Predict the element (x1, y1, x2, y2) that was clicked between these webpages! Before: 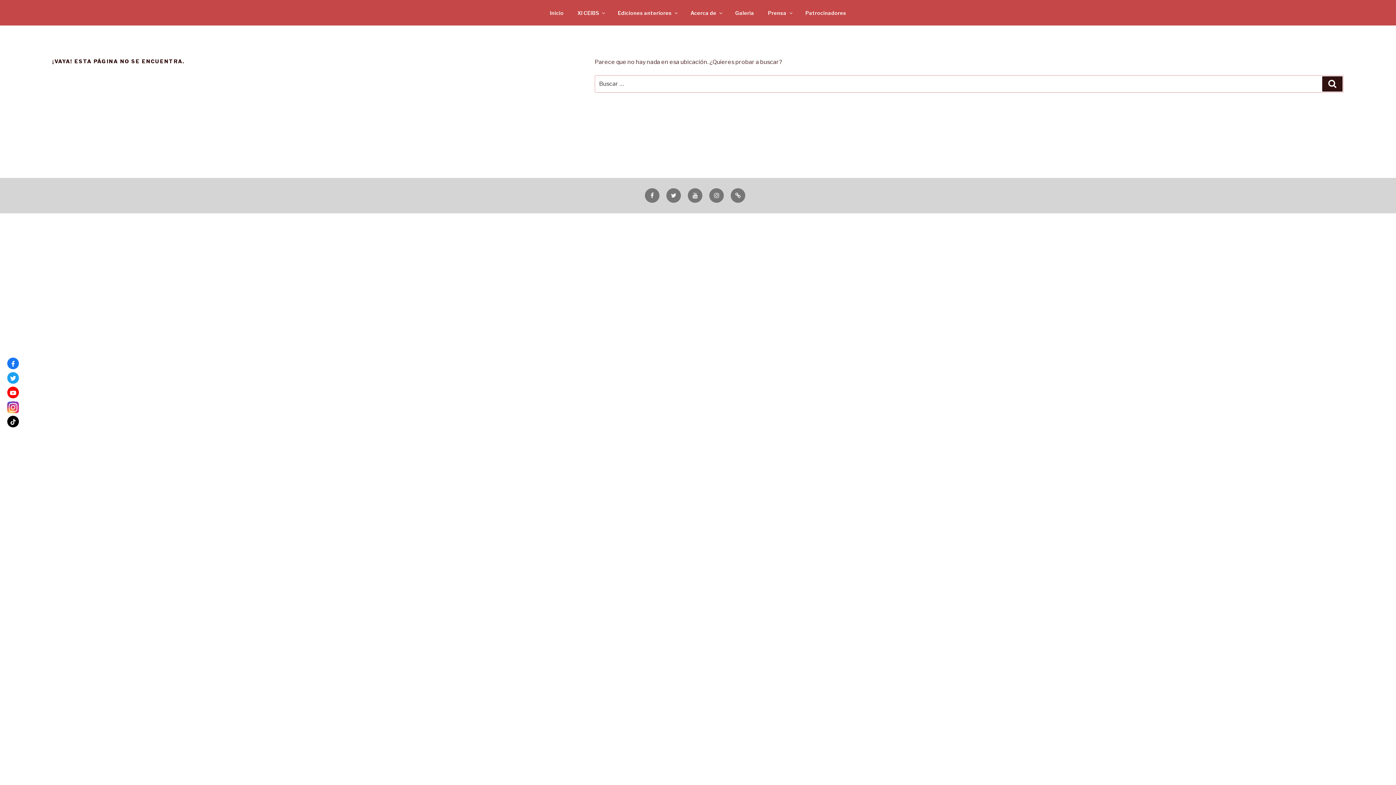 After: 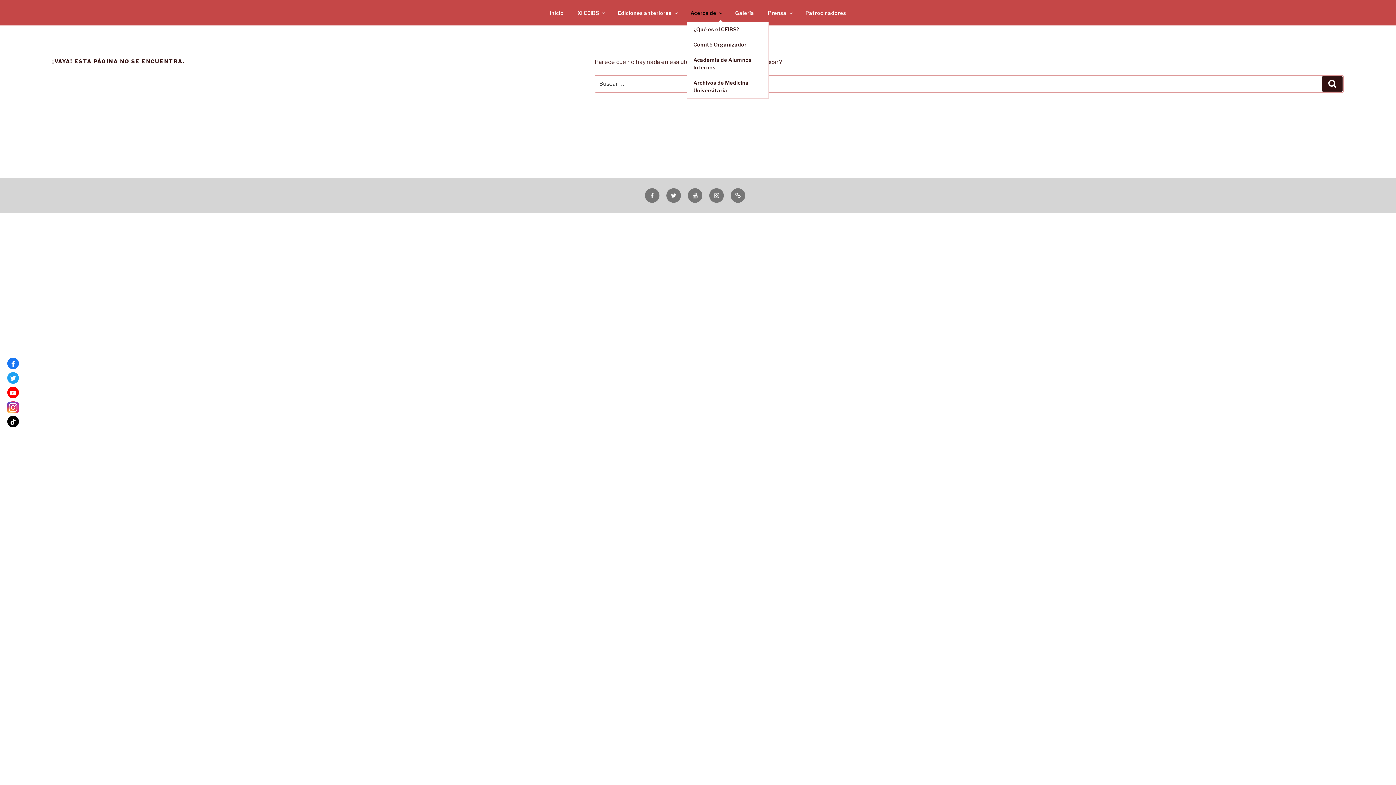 Action: bbox: (684, 3, 728, 21) label: Acerca de